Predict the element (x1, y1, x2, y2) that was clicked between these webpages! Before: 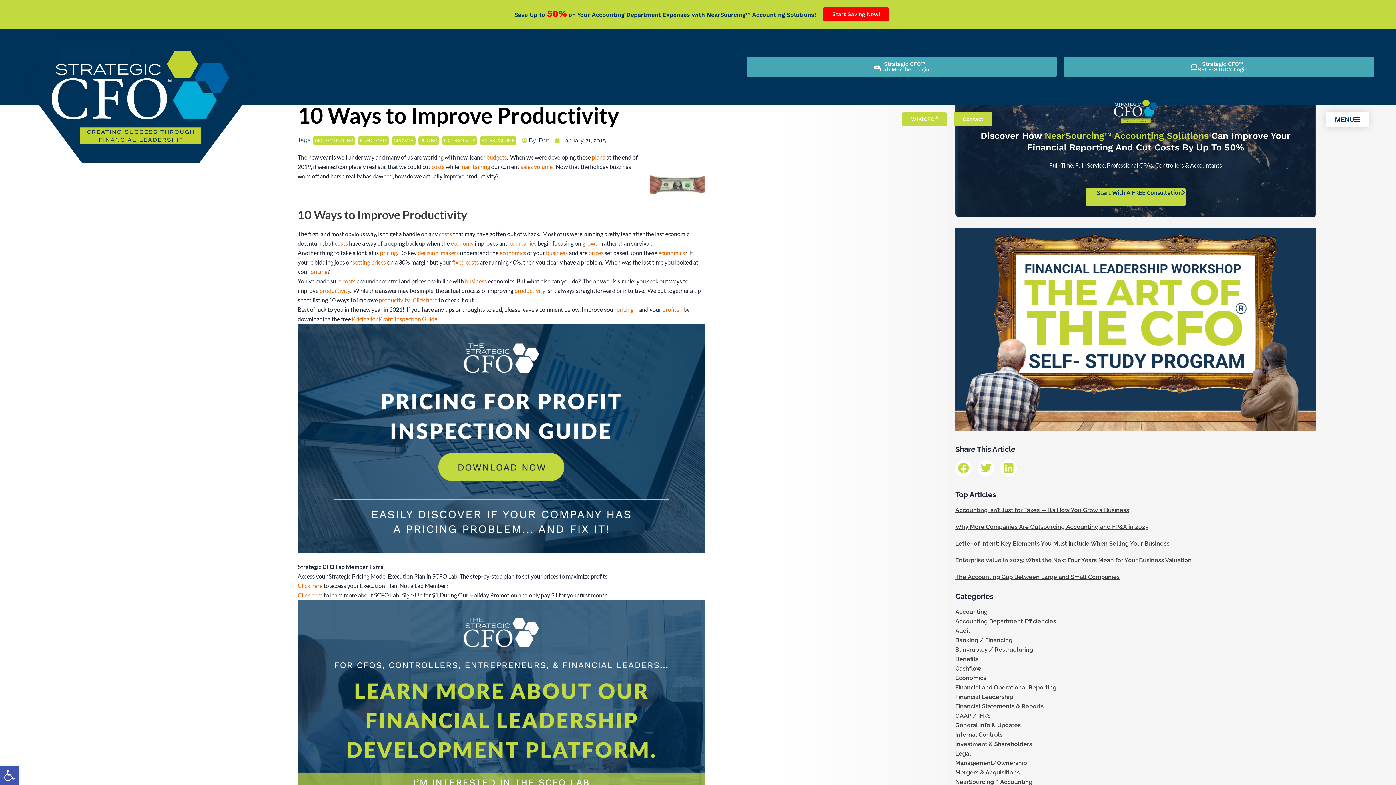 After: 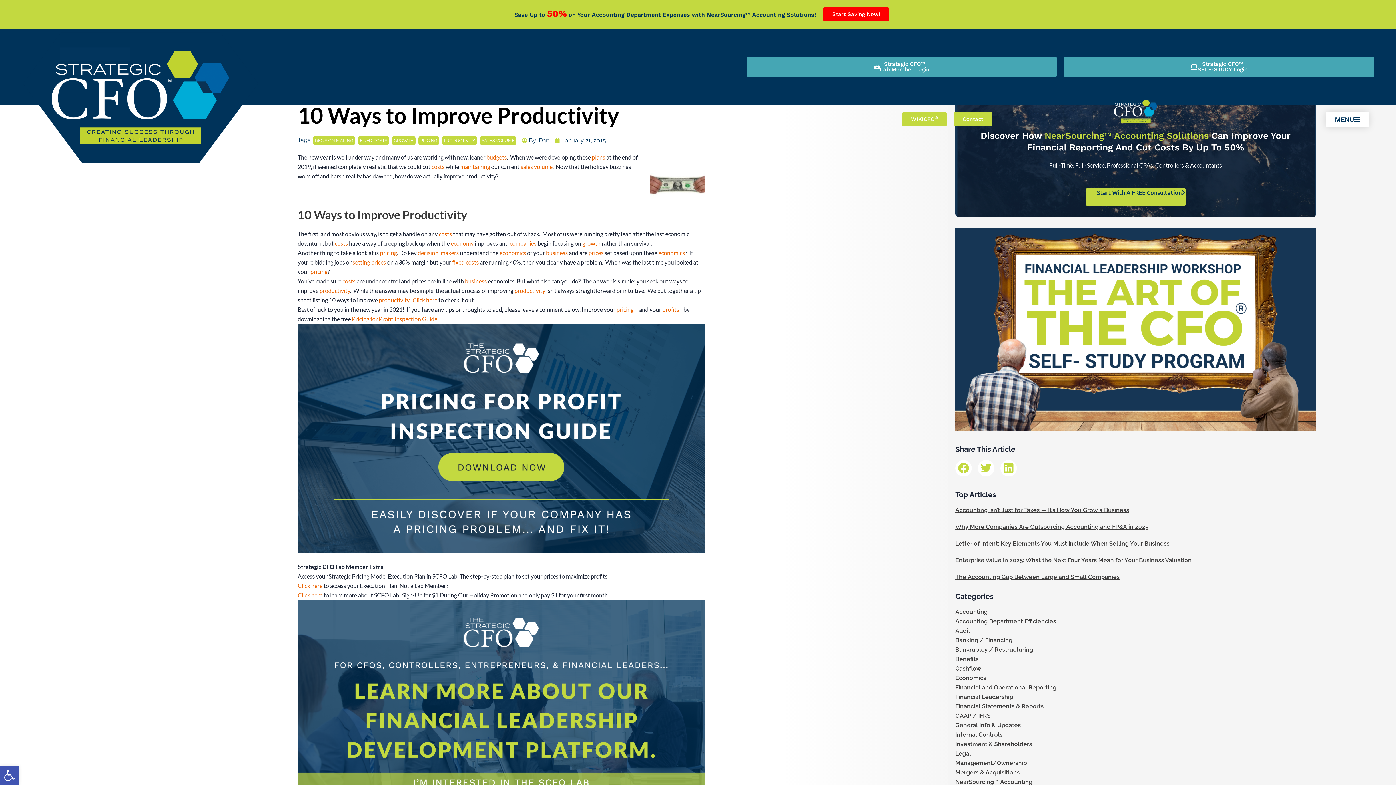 Action: bbox: (1086, 182, 1185, 211) label: Start With A FREE Consultation